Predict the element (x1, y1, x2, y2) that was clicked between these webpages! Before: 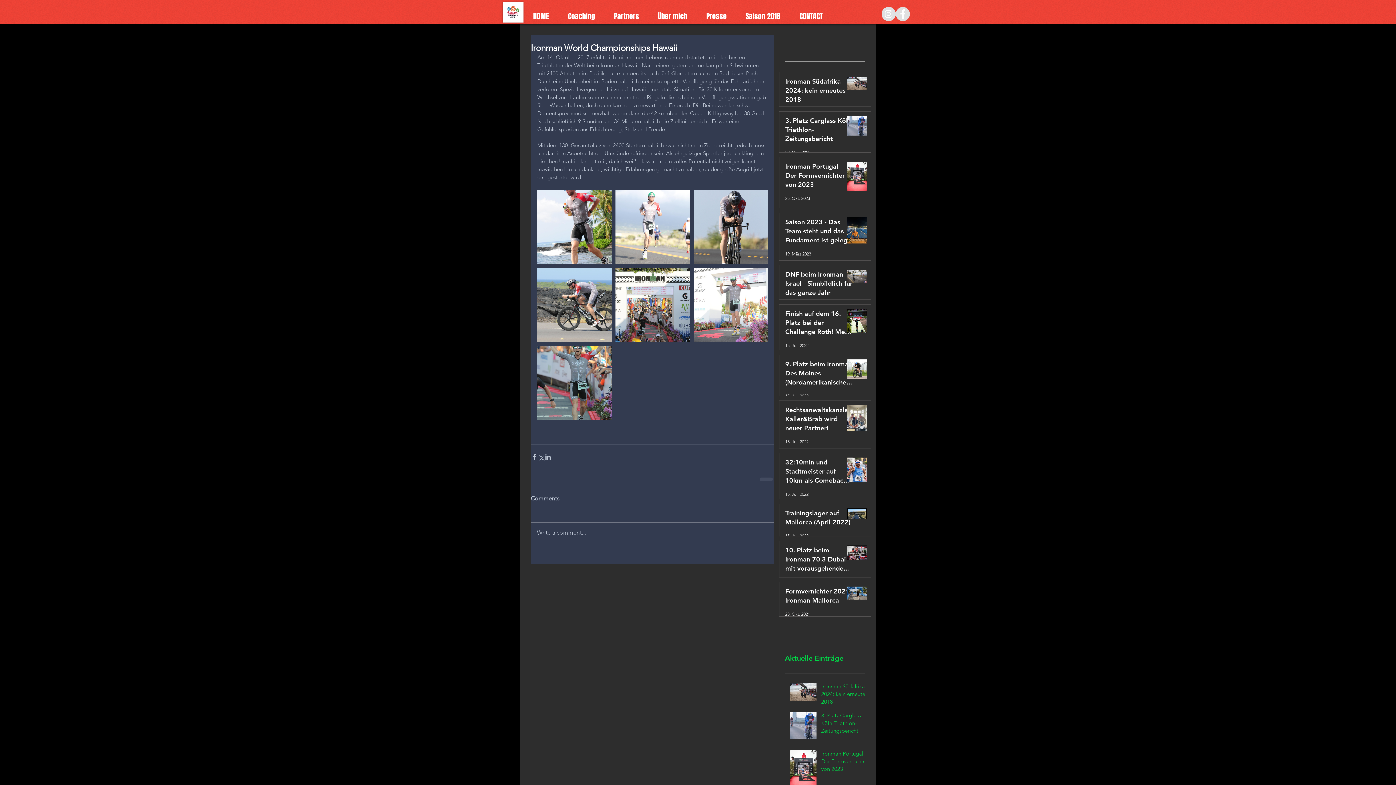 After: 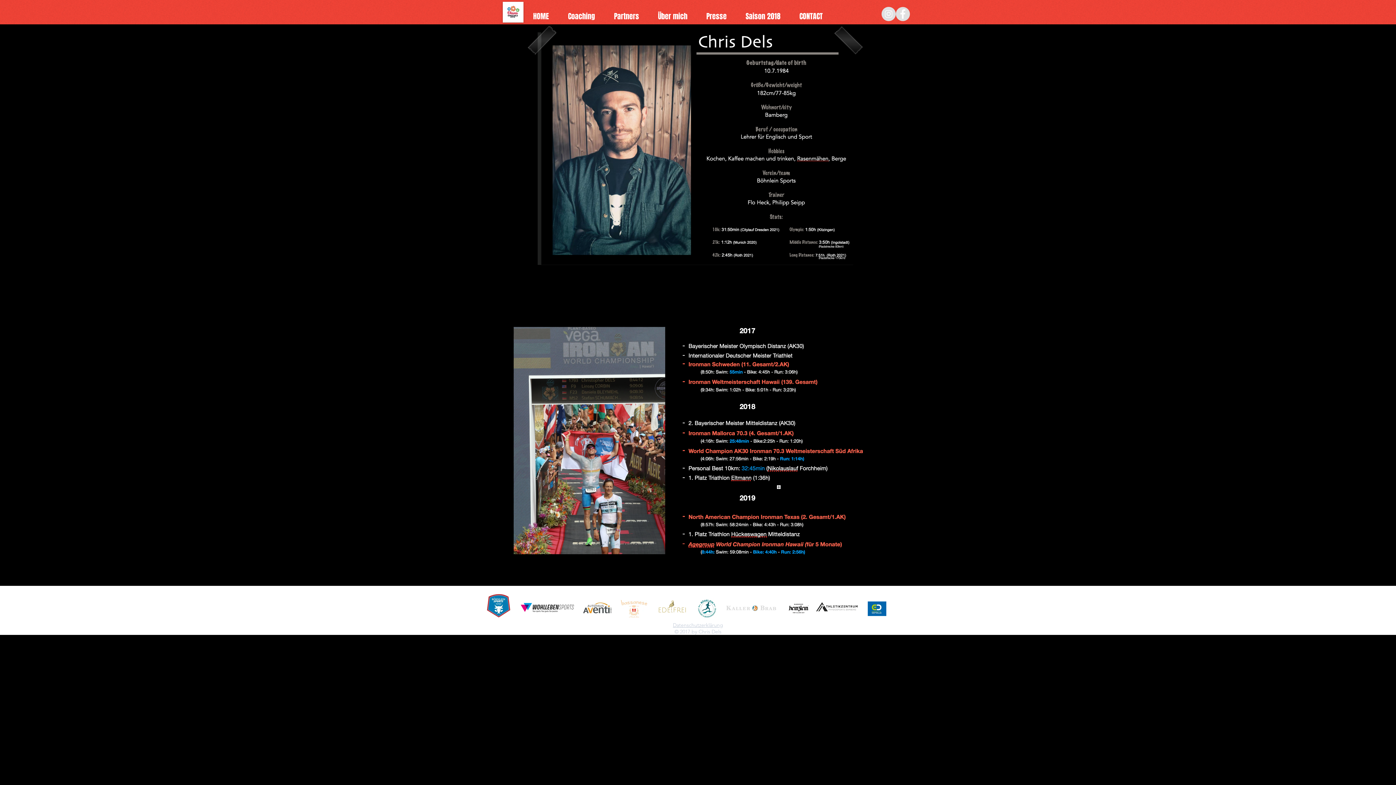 Action: bbox: (648, 8, 697, 24) label: Über mich